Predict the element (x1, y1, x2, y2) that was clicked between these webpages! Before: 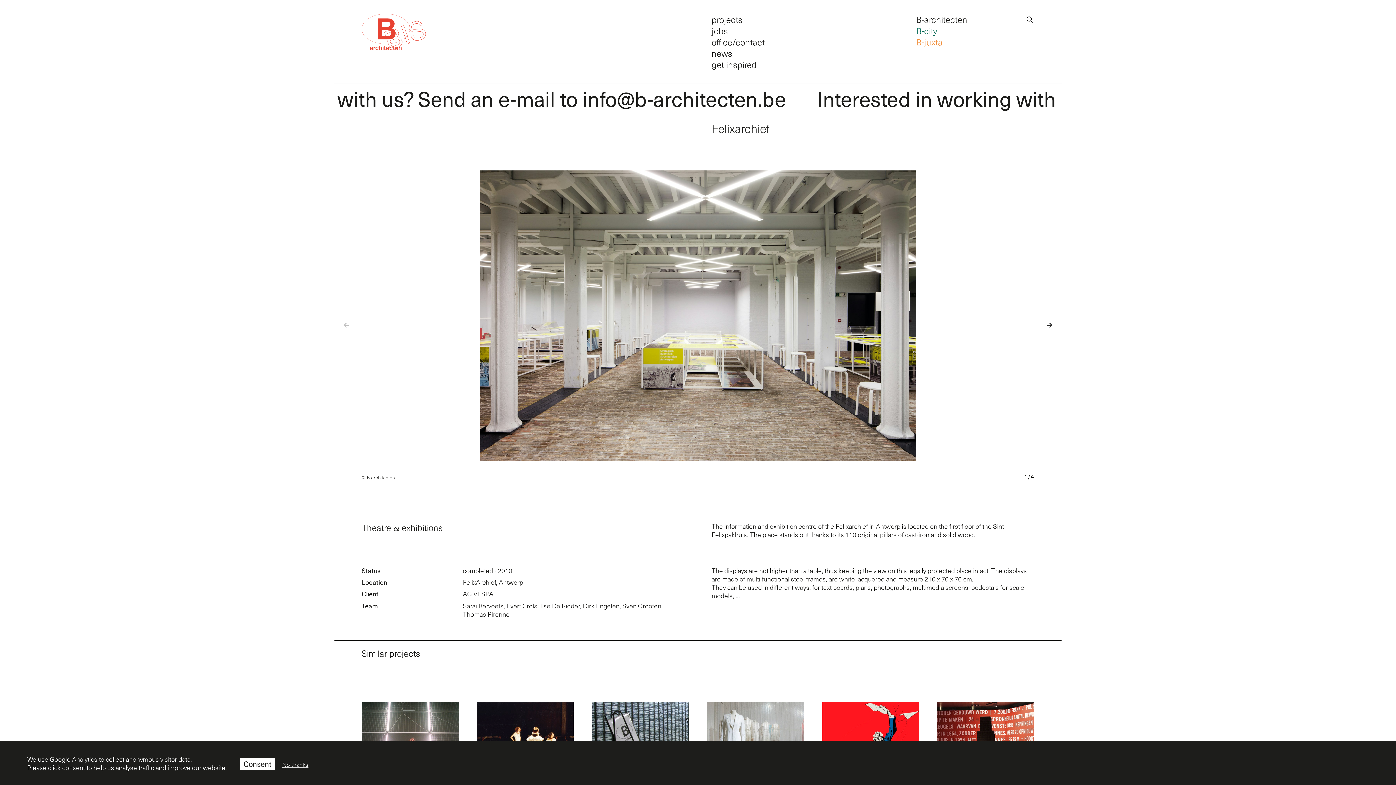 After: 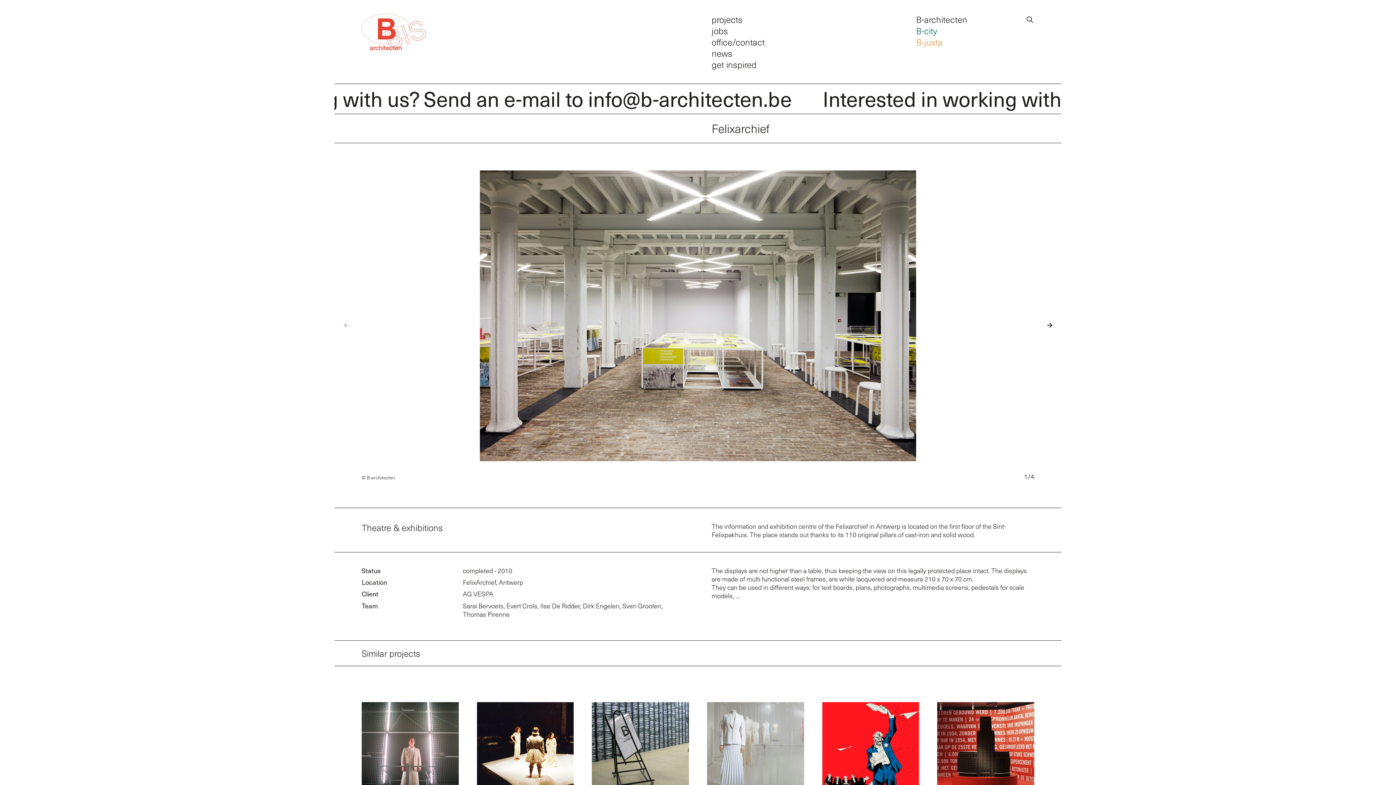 Action: bbox: (240, 758, 275, 770) label: Consent